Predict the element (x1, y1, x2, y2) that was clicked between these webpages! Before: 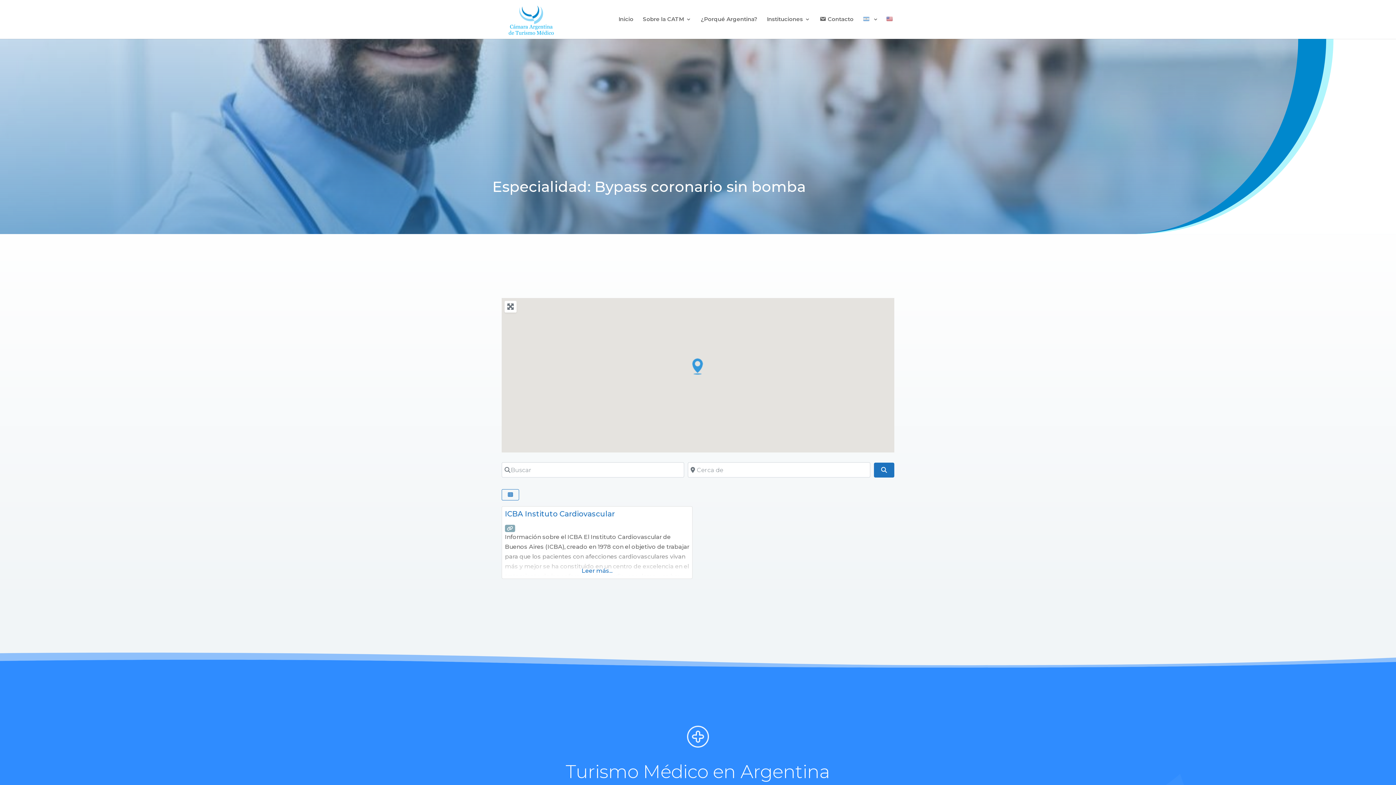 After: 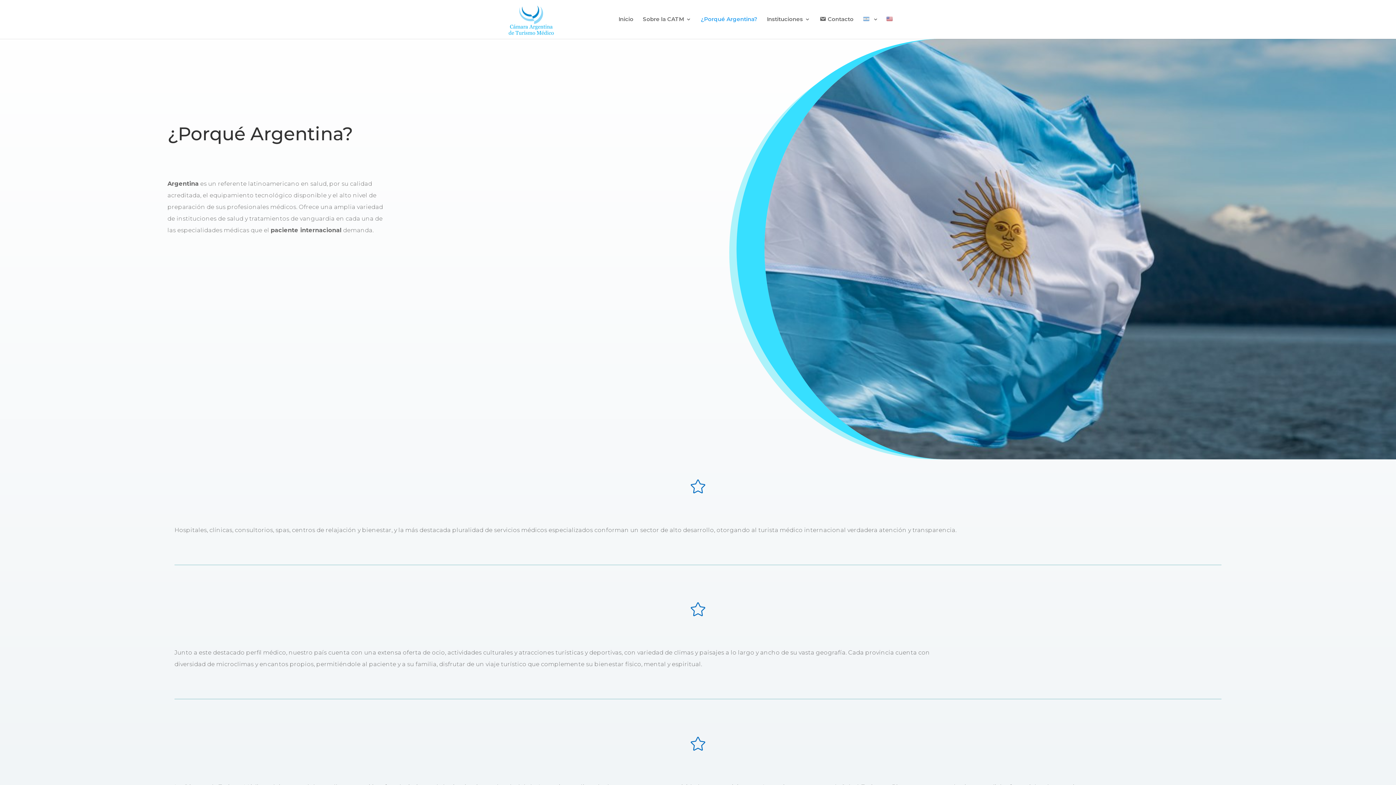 Action: bbox: (700, 16, 757, 38) label: ¿Porqué Argentina?